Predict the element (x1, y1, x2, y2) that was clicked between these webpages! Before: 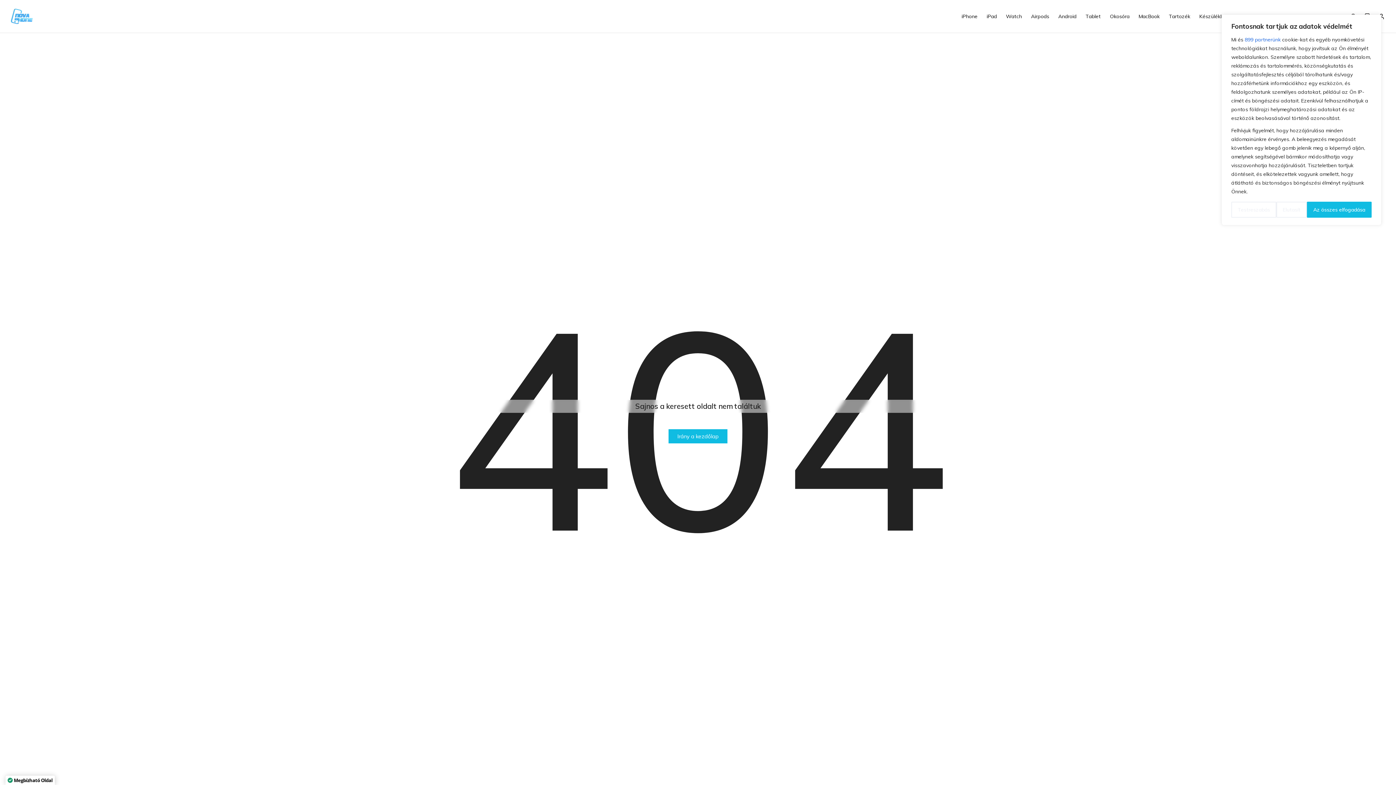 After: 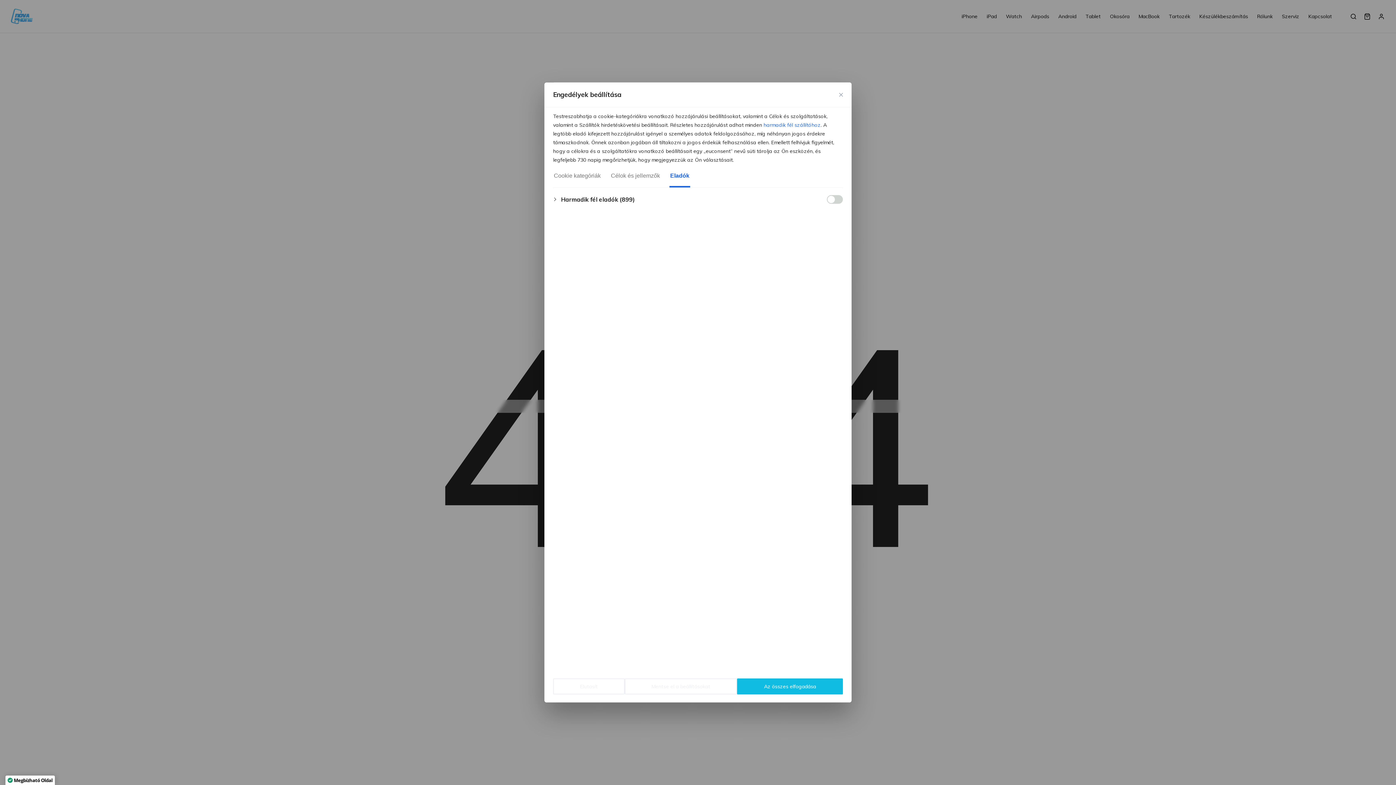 Action: label: 899 partnerünk bbox: (1245, 35, 1281, 44)